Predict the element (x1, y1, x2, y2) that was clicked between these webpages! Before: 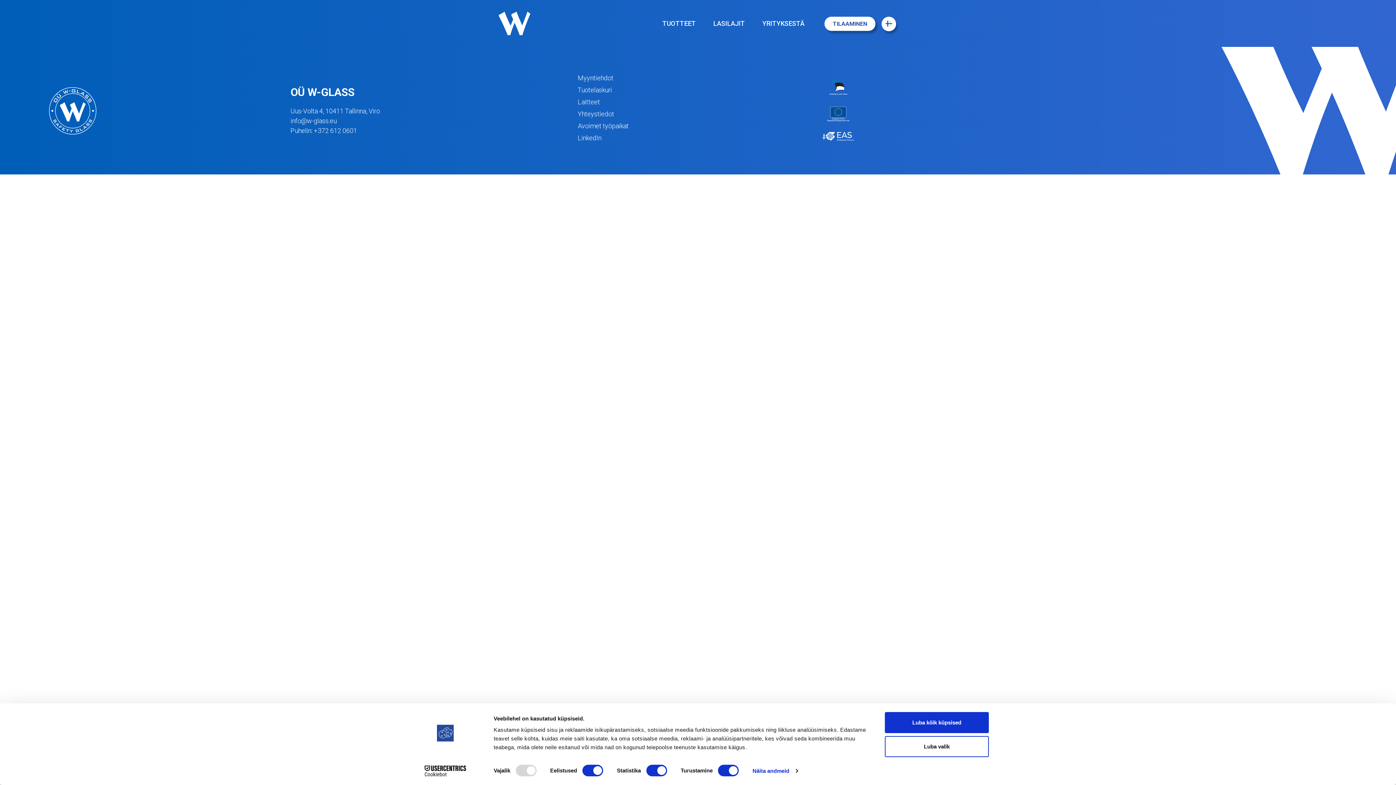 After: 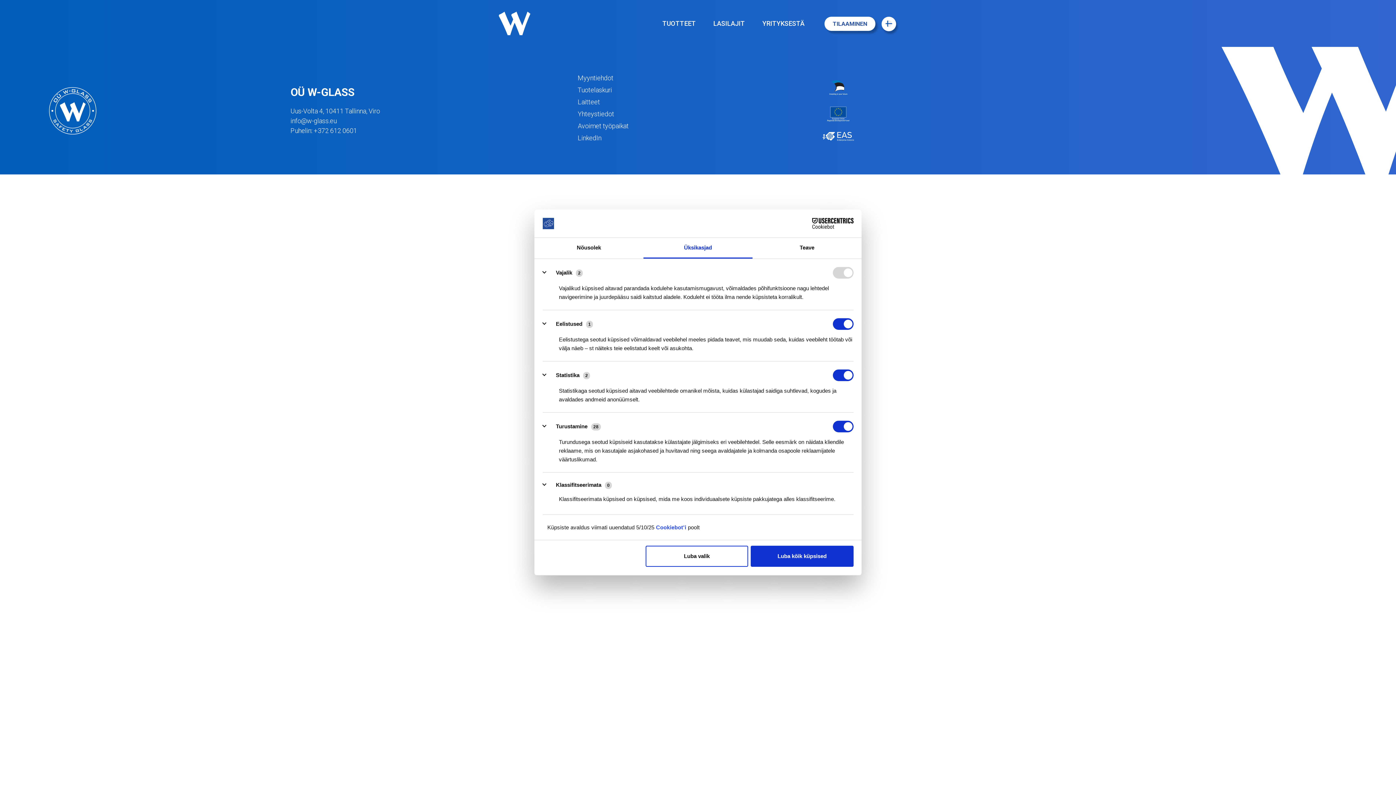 Action: label: Näita andmeid bbox: (752, 765, 798, 776)